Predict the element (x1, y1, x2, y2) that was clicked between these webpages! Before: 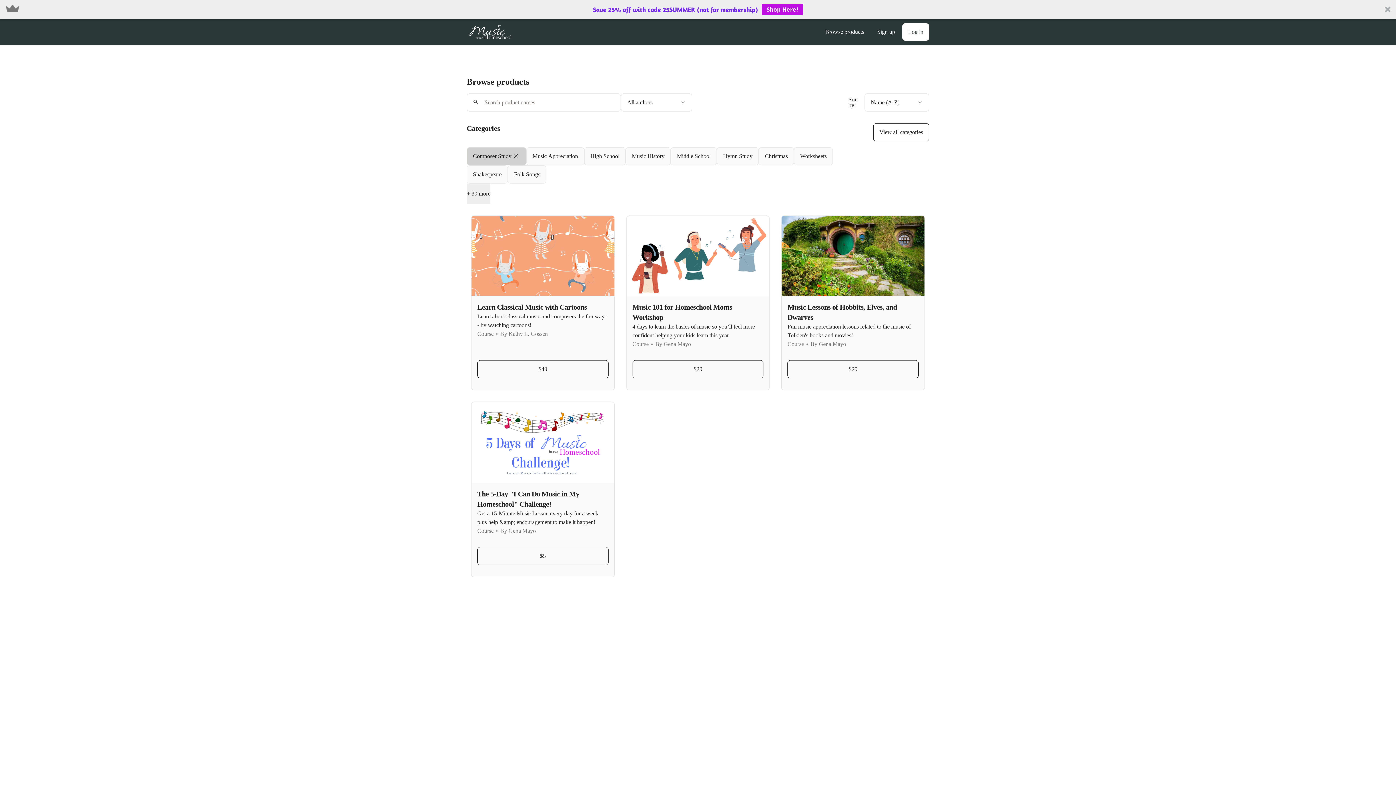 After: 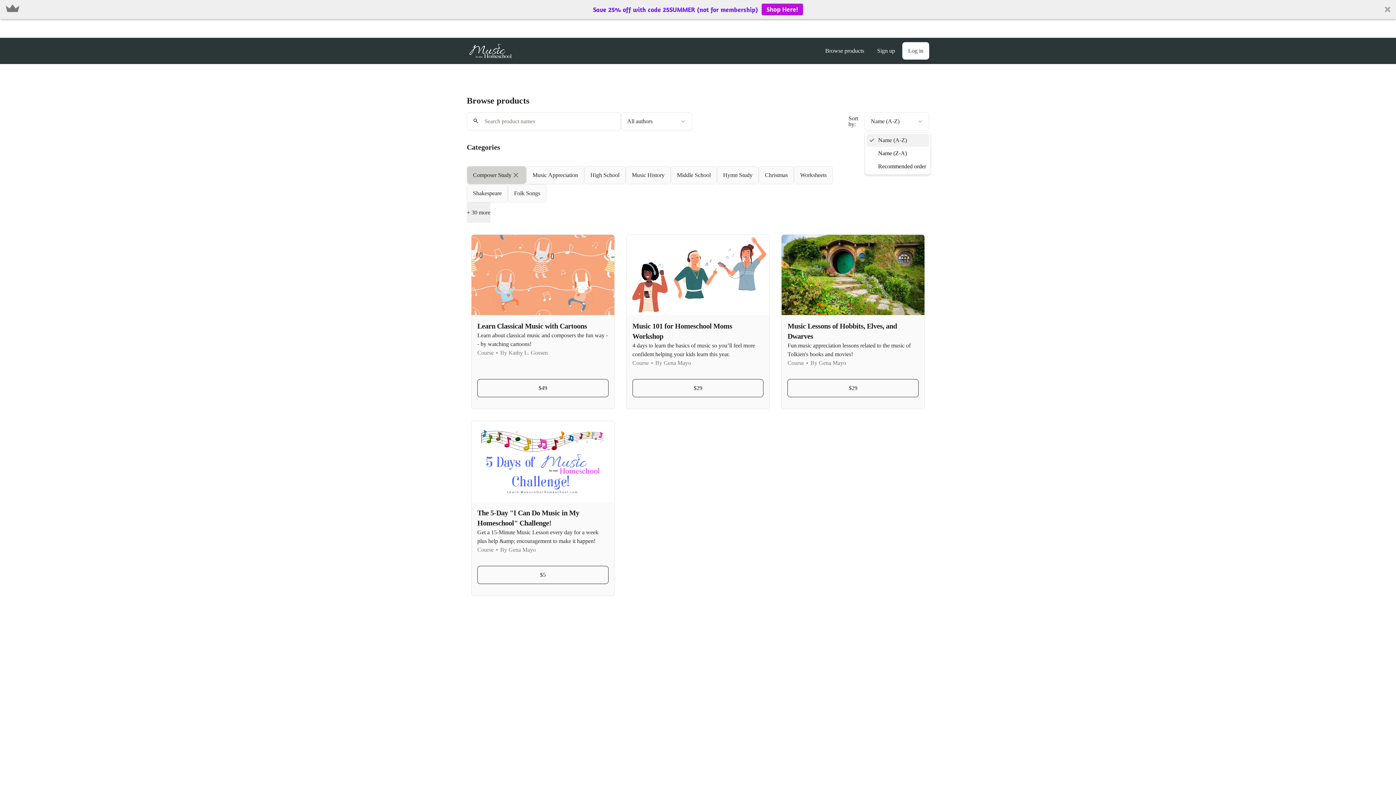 Action: bbox: (864, 55, 929, 73) label: Product sort options